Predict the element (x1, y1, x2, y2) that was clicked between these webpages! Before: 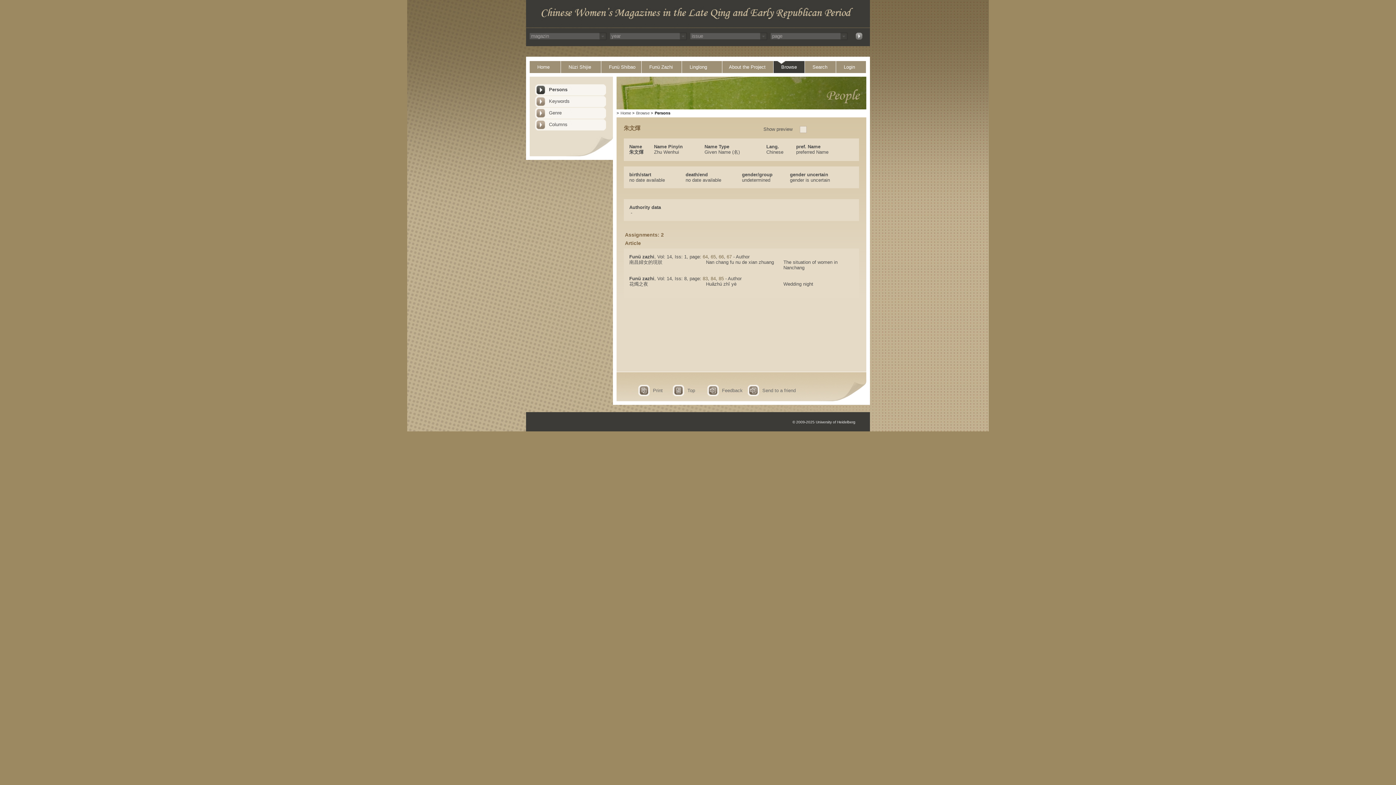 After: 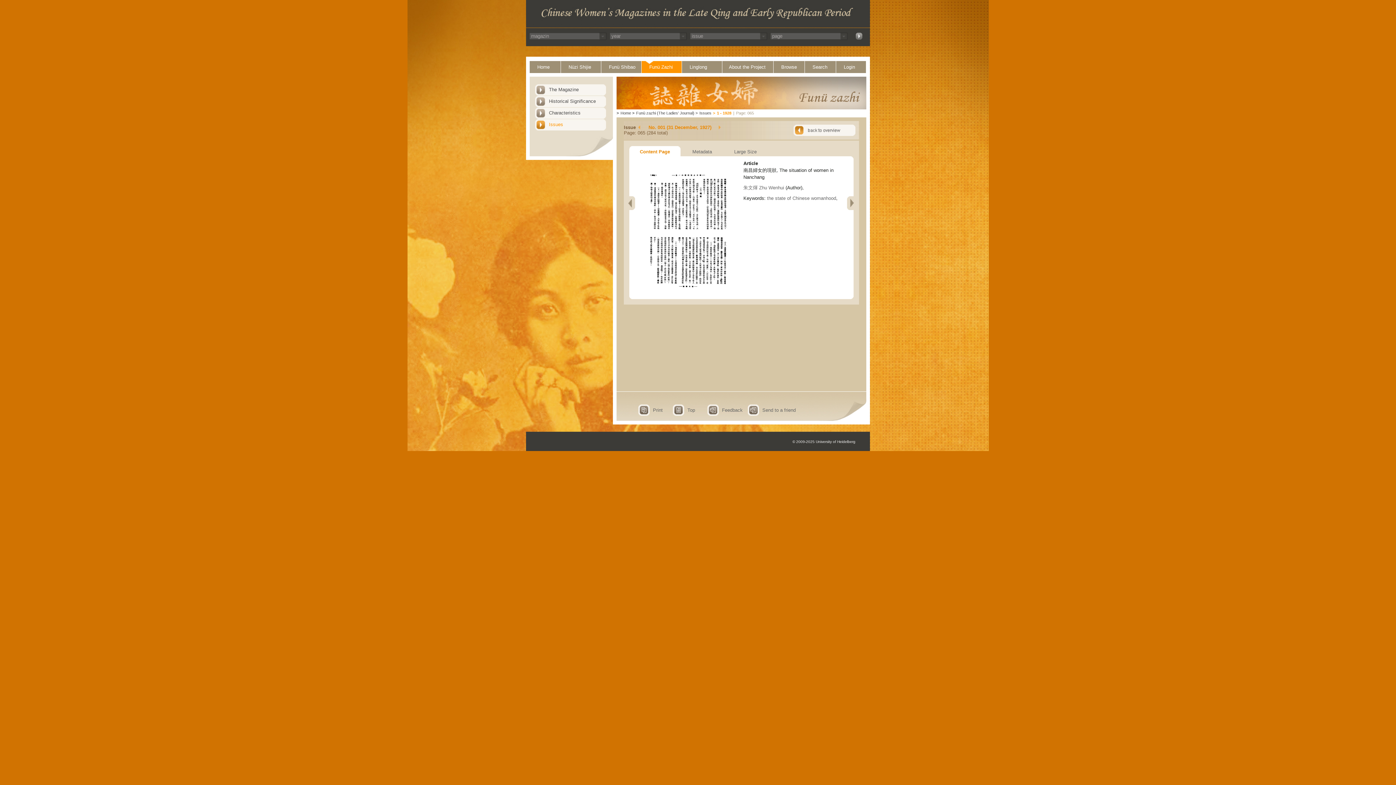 Action: label: 65 bbox: (710, 254, 716, 259)